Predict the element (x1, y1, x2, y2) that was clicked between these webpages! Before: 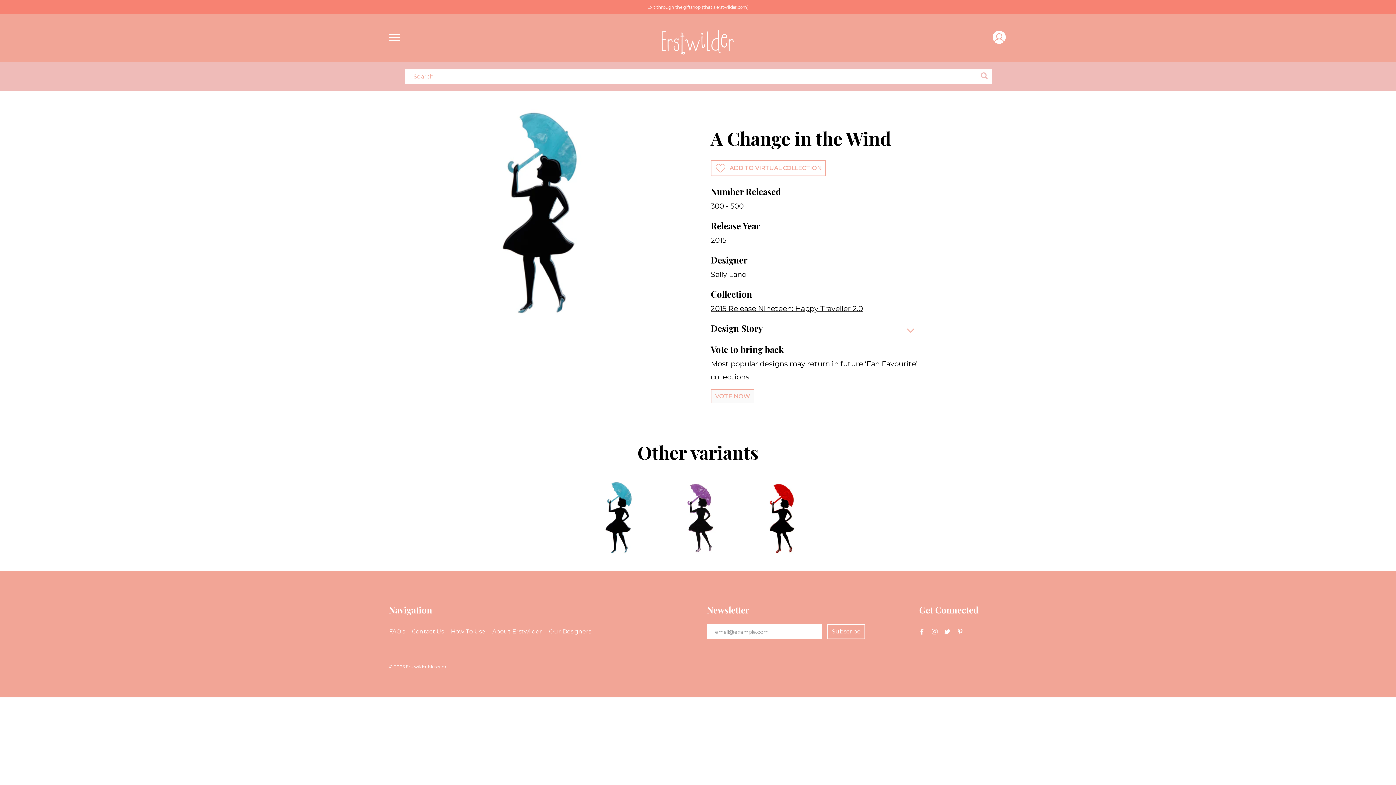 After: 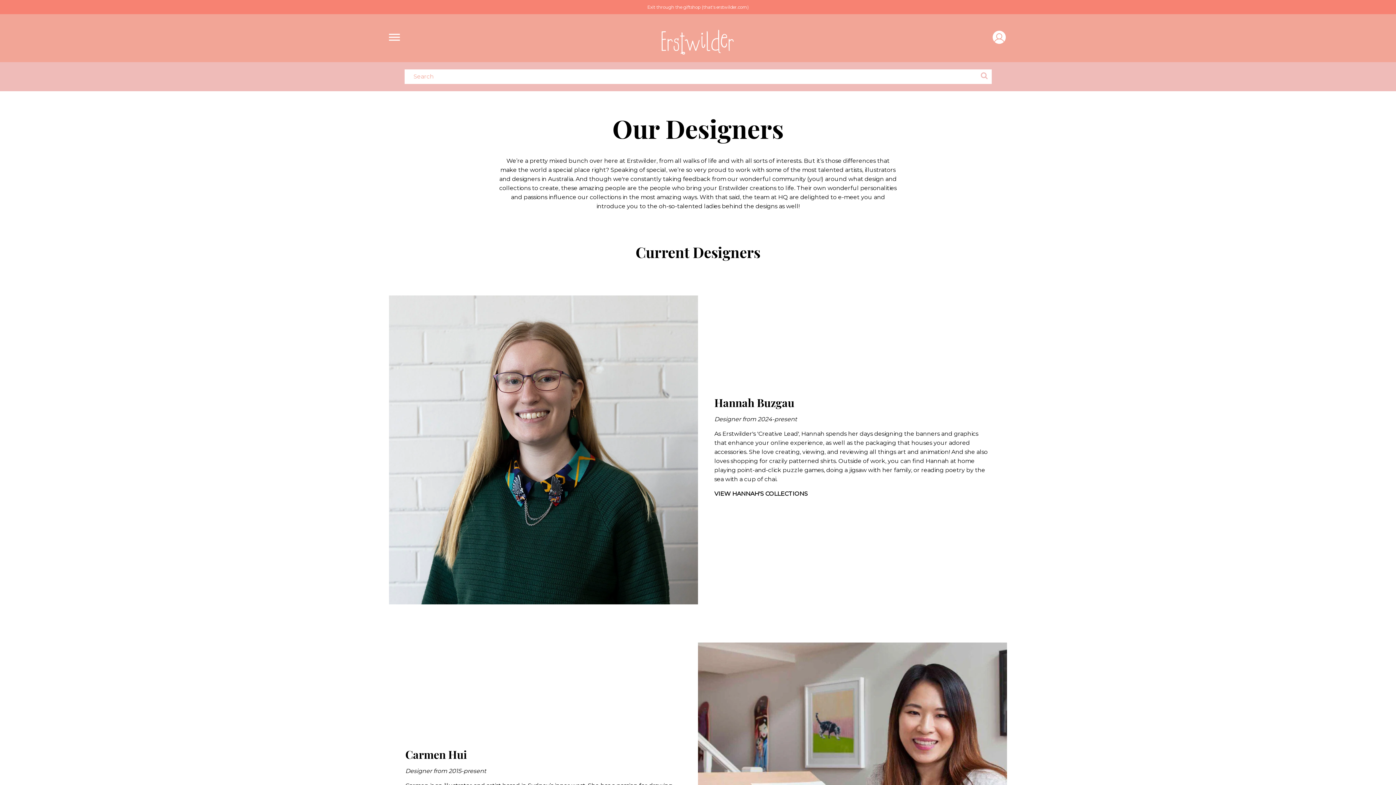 Action: bbox: (549, 627, 591, 636) label: Our Designers